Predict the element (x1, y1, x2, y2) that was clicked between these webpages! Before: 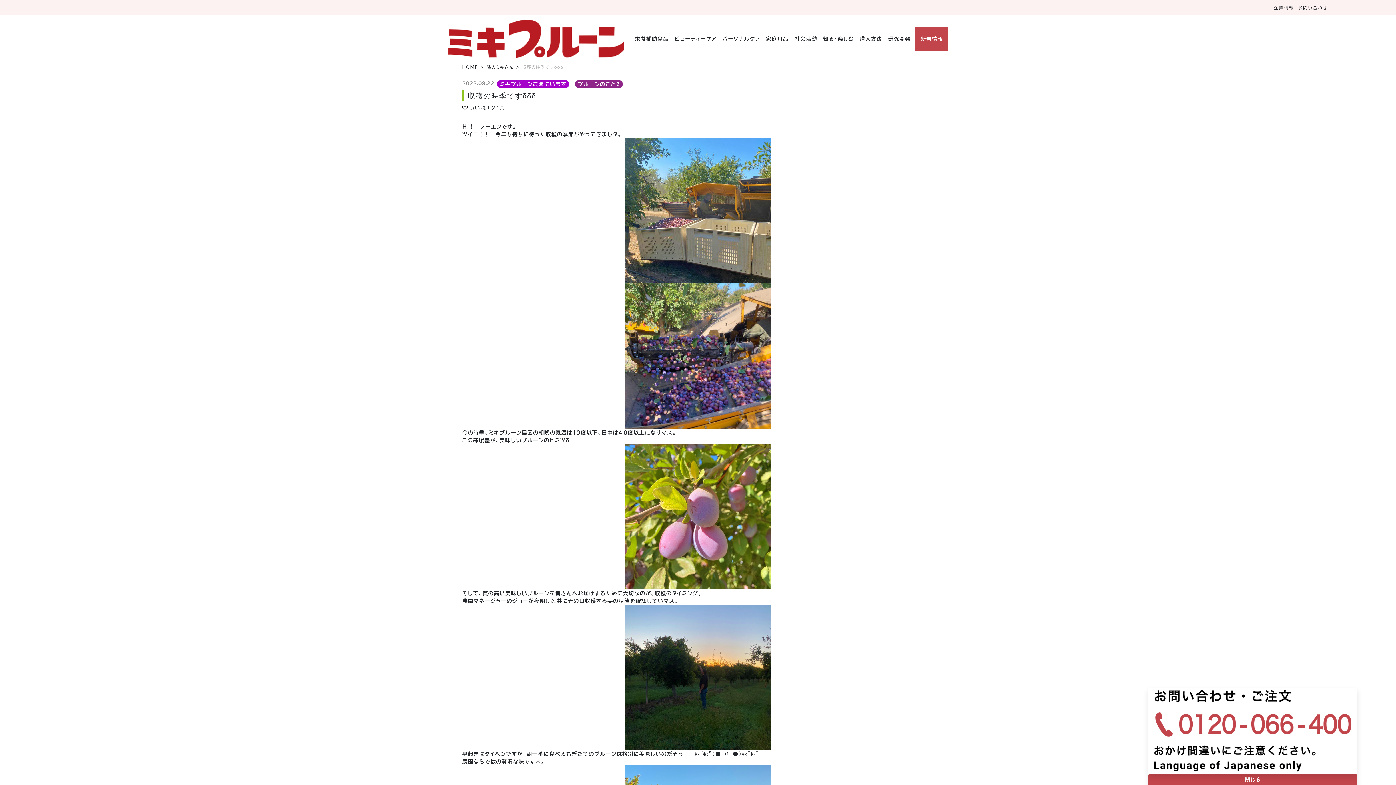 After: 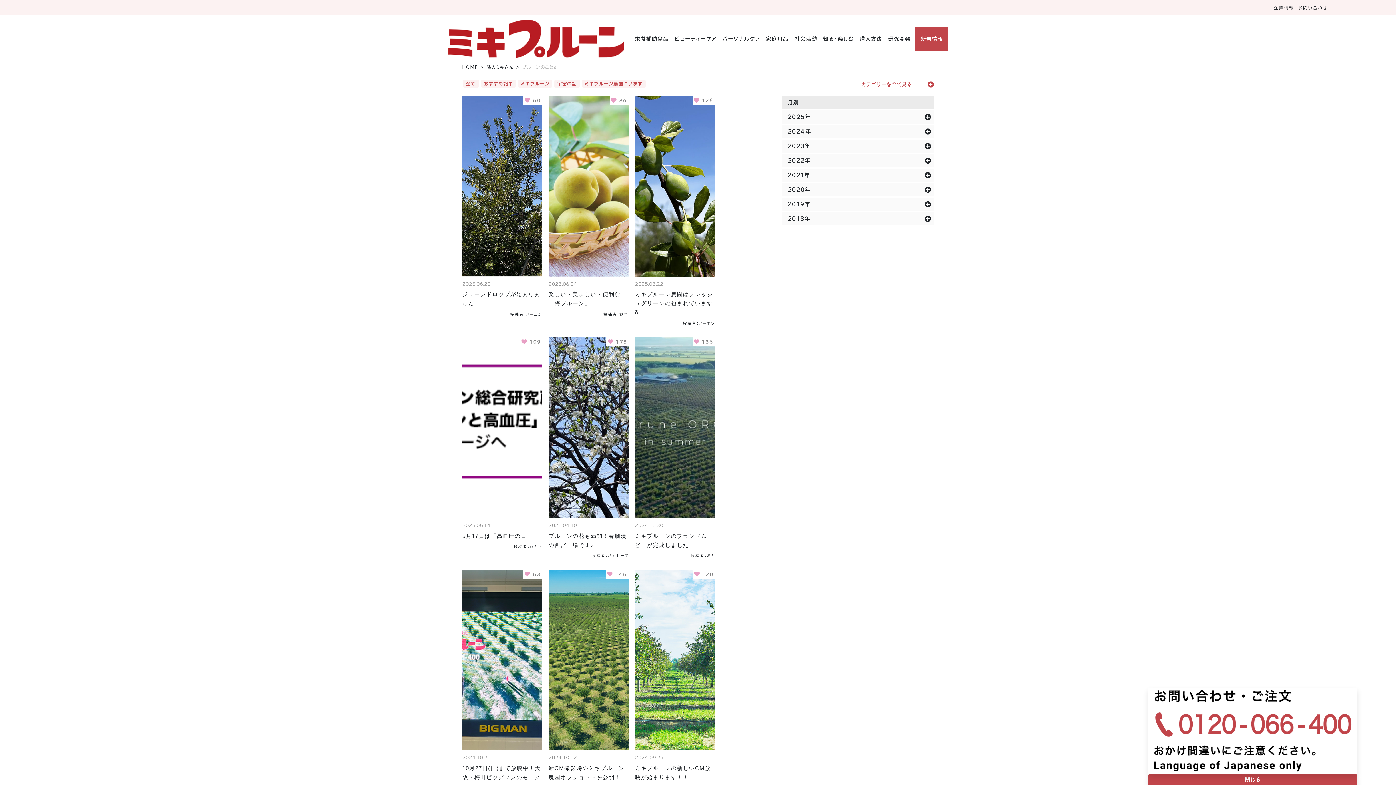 Action: label: プルーンのことδ bbox: (575, 80, 622, 87)